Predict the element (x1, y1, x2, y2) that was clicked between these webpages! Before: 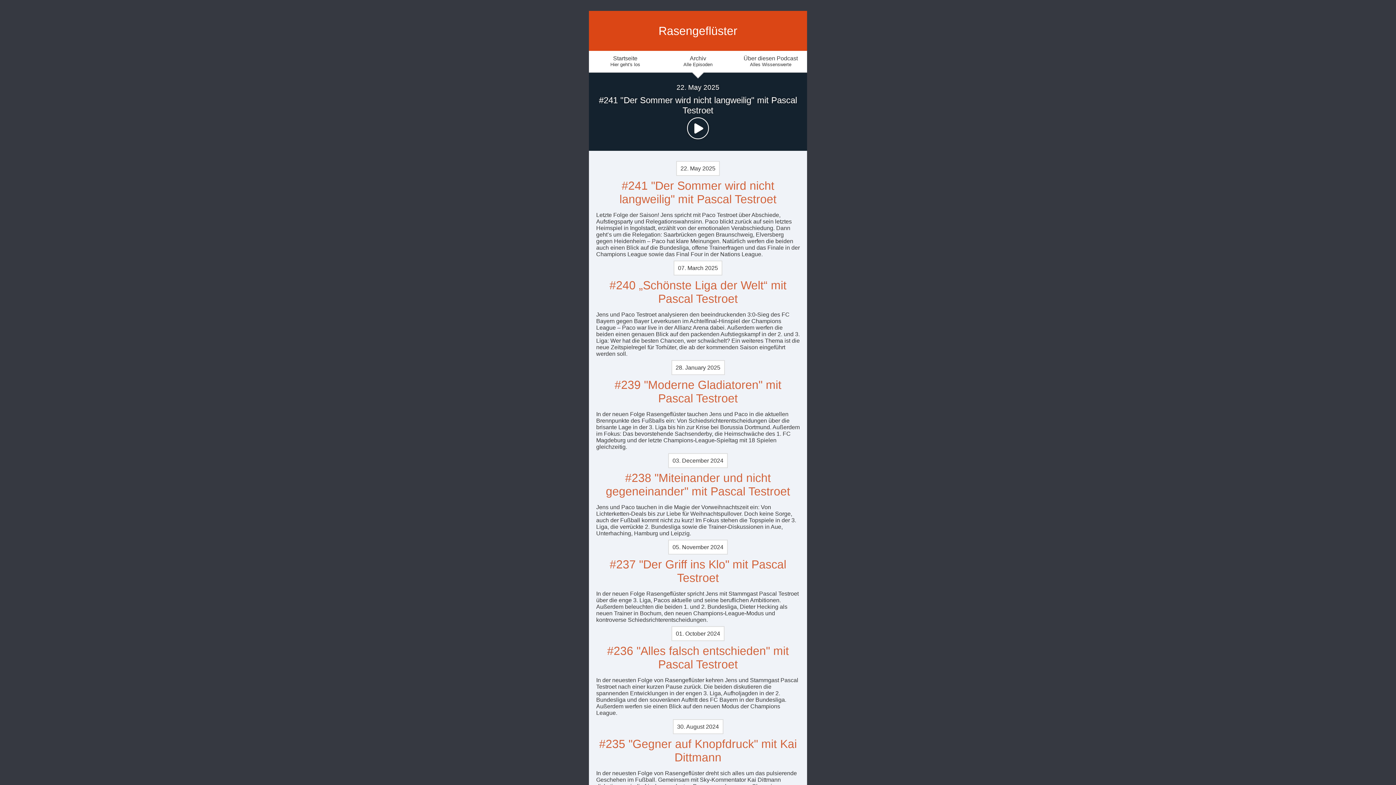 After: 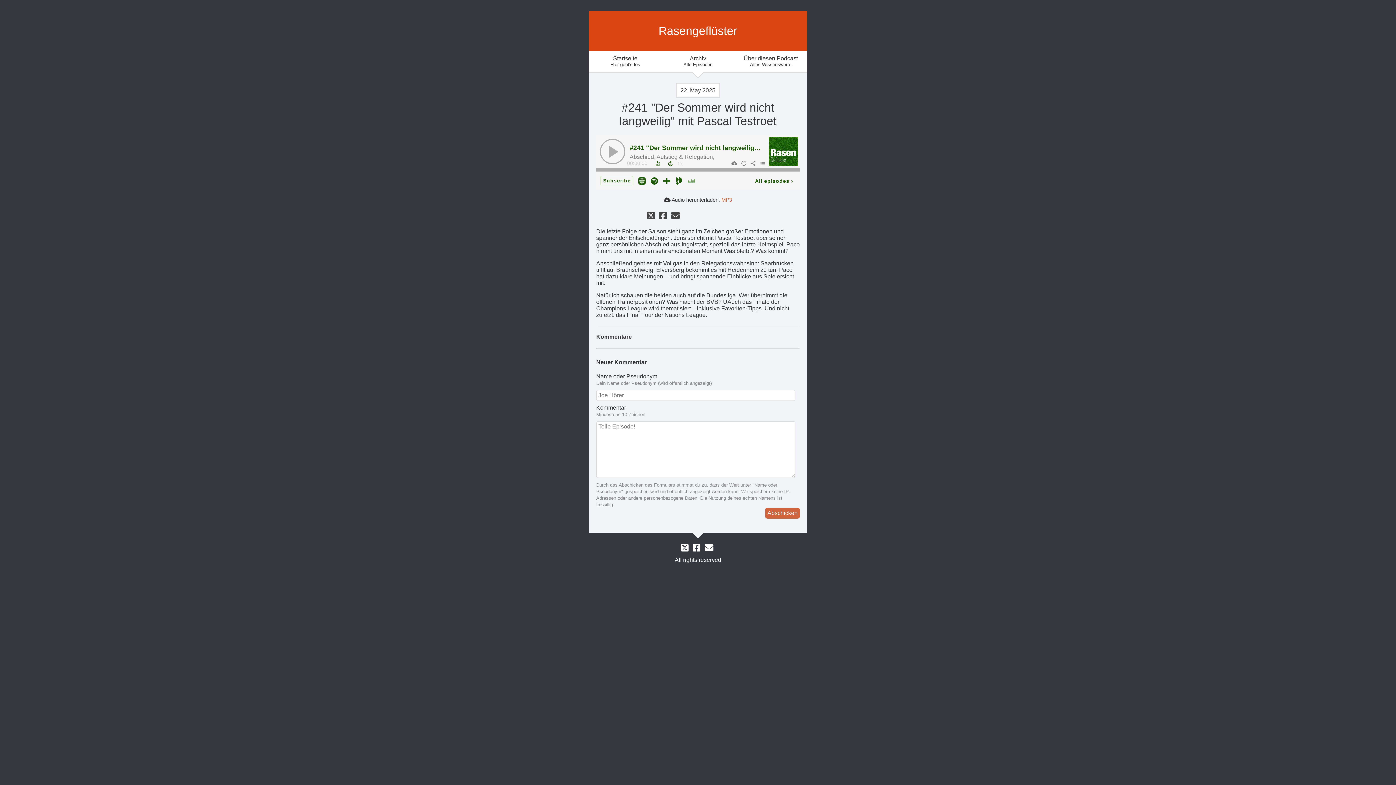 Action: bbox: (619, 179, 776, 205) label: #241 "Der Sommer wird nicht langweilig" mit Pascal Testroet